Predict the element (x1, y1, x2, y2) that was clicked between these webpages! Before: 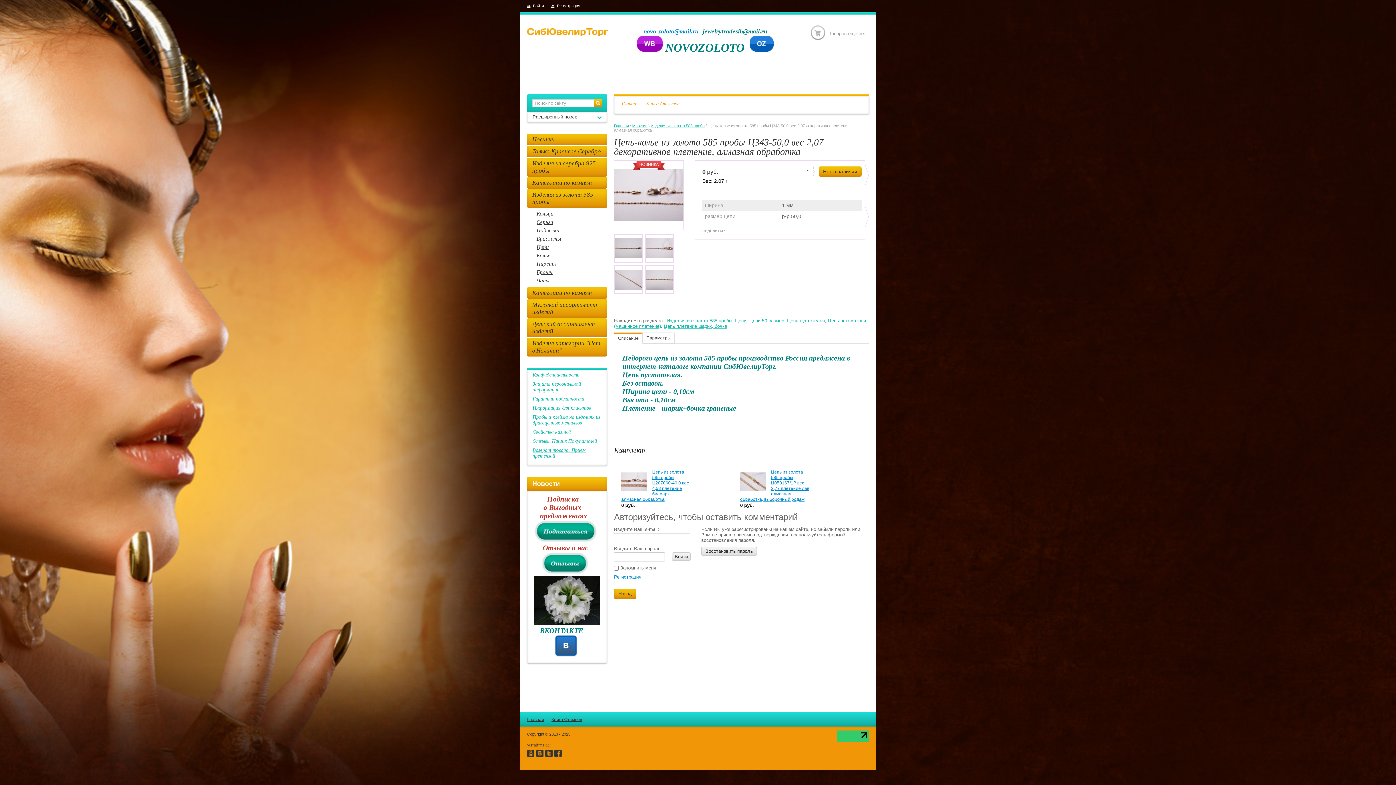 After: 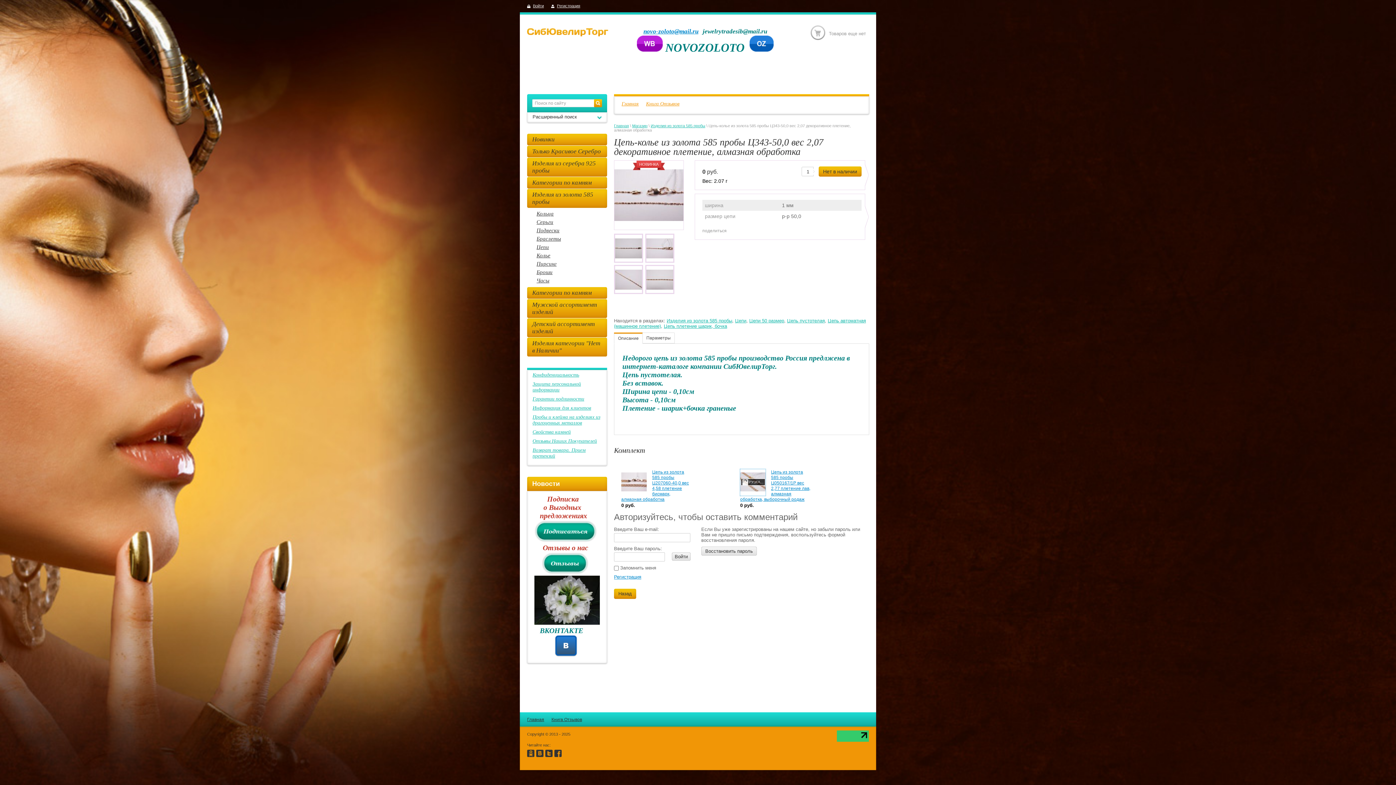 Action: bbox: (740, 490, 765, 495)